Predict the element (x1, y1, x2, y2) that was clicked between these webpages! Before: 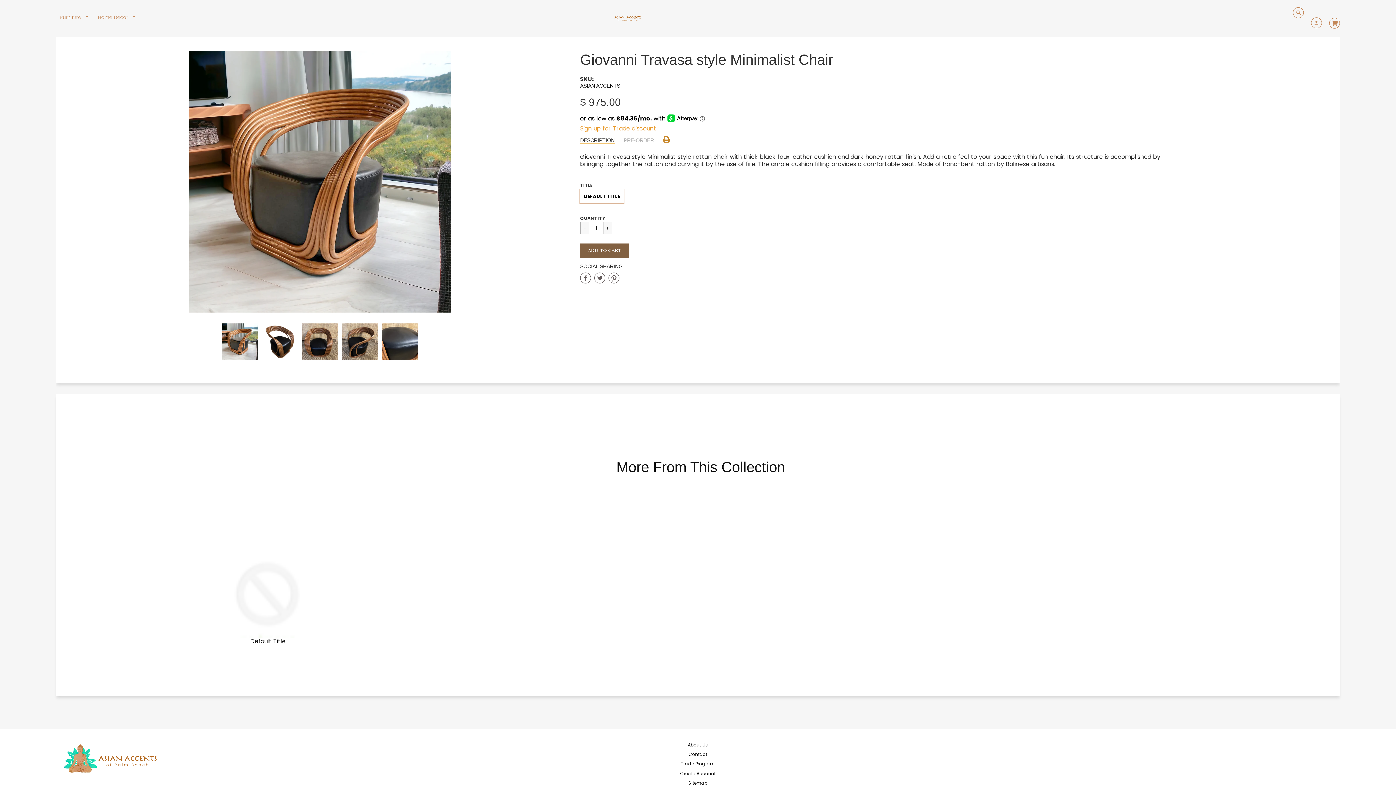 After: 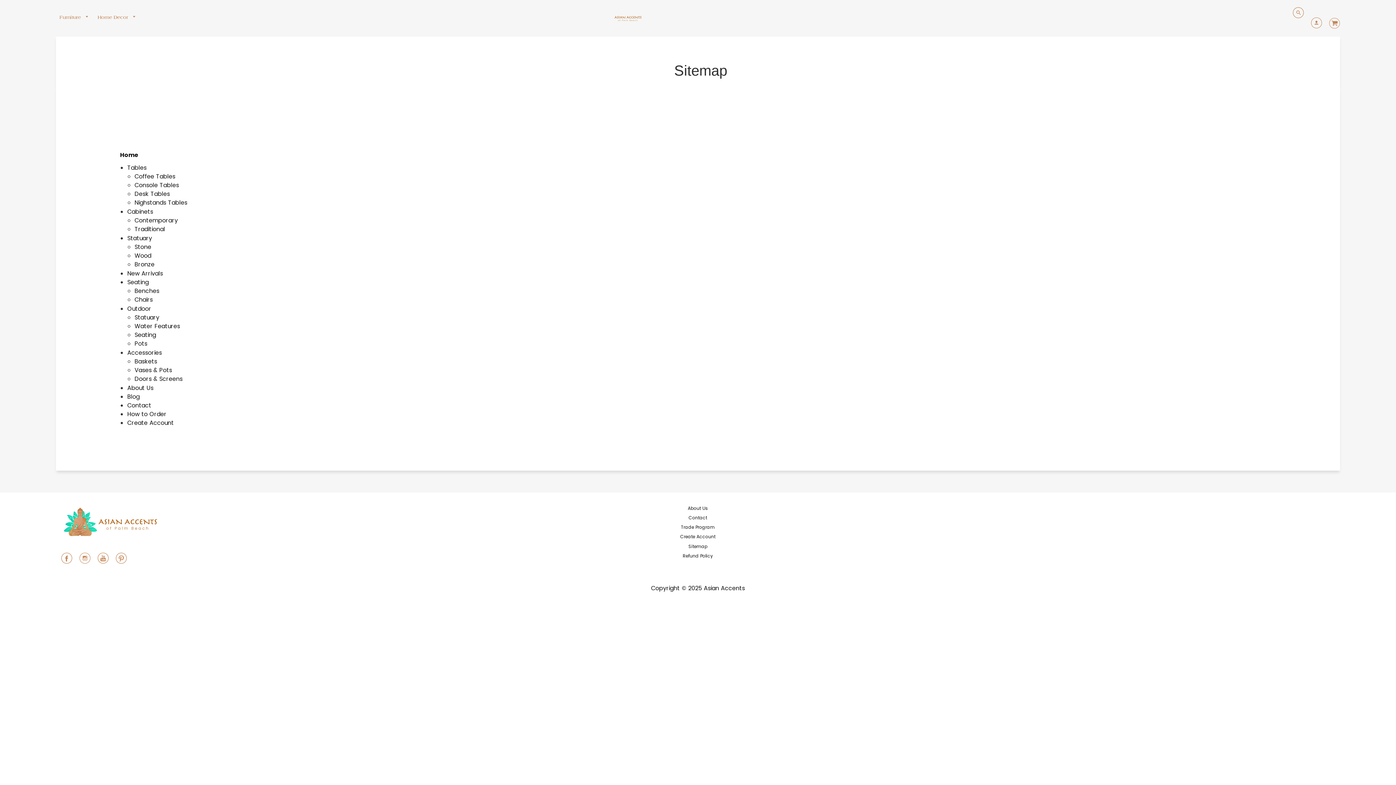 Action: label: Sitemap bbox: (484, 778, 912, 787)